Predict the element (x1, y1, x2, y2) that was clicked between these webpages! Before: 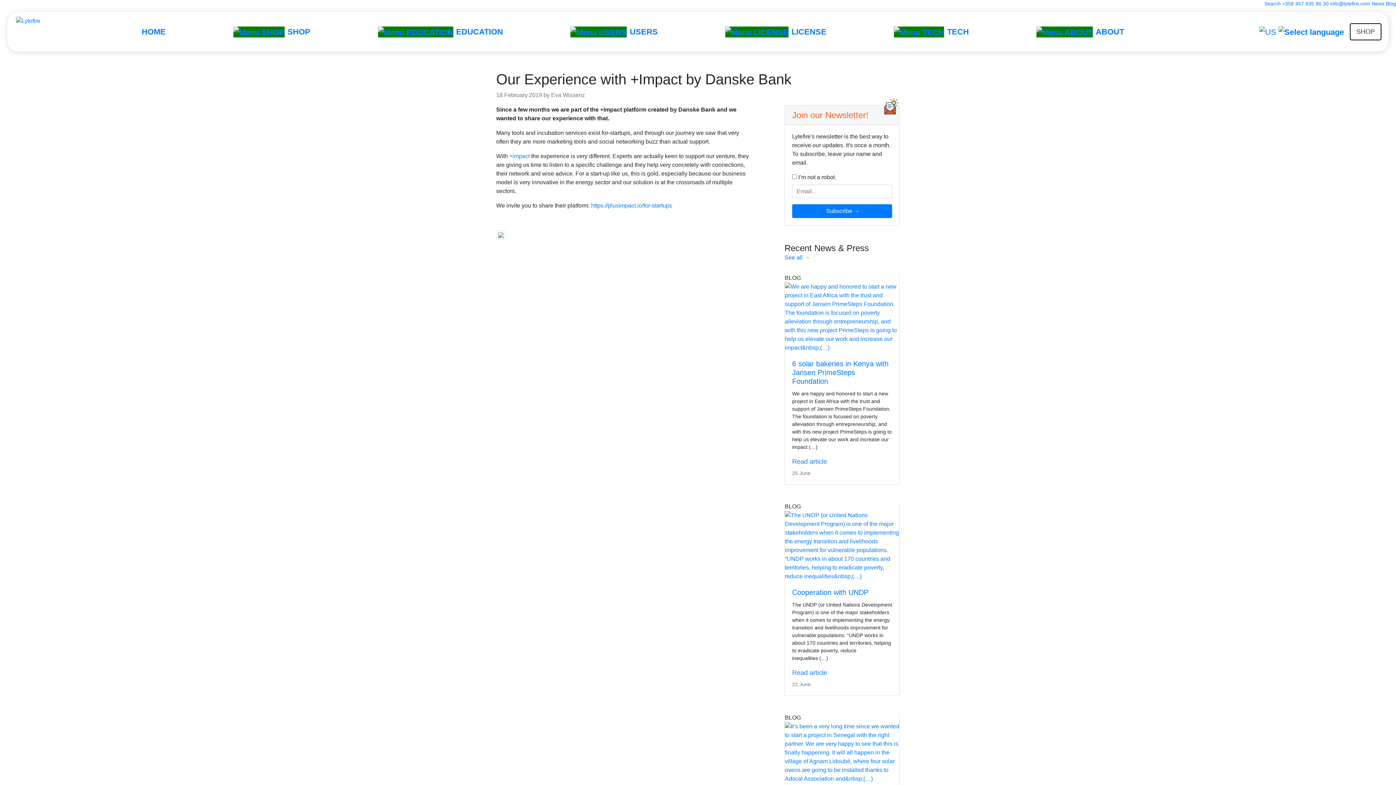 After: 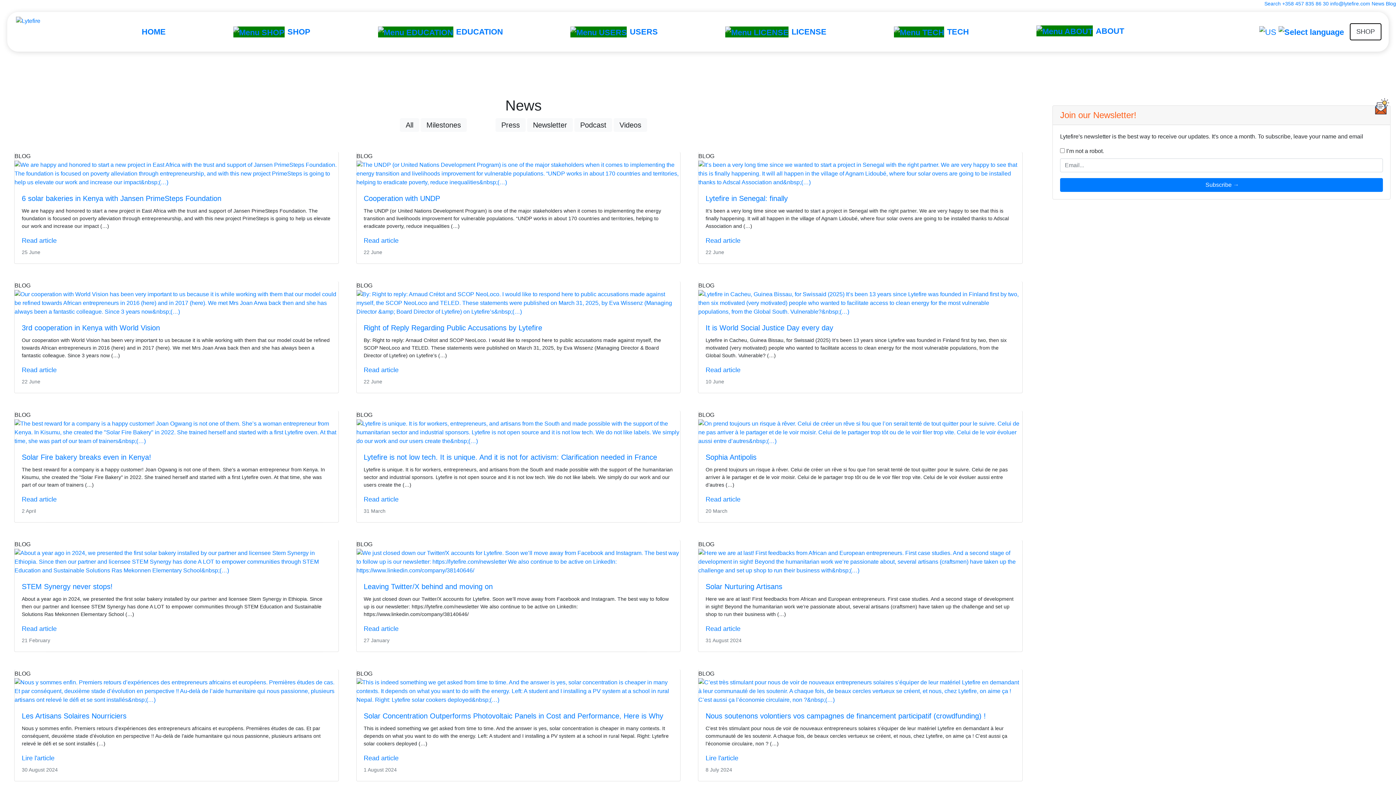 Action: label: Blog bbox: (1386, 0, 1396, 6)